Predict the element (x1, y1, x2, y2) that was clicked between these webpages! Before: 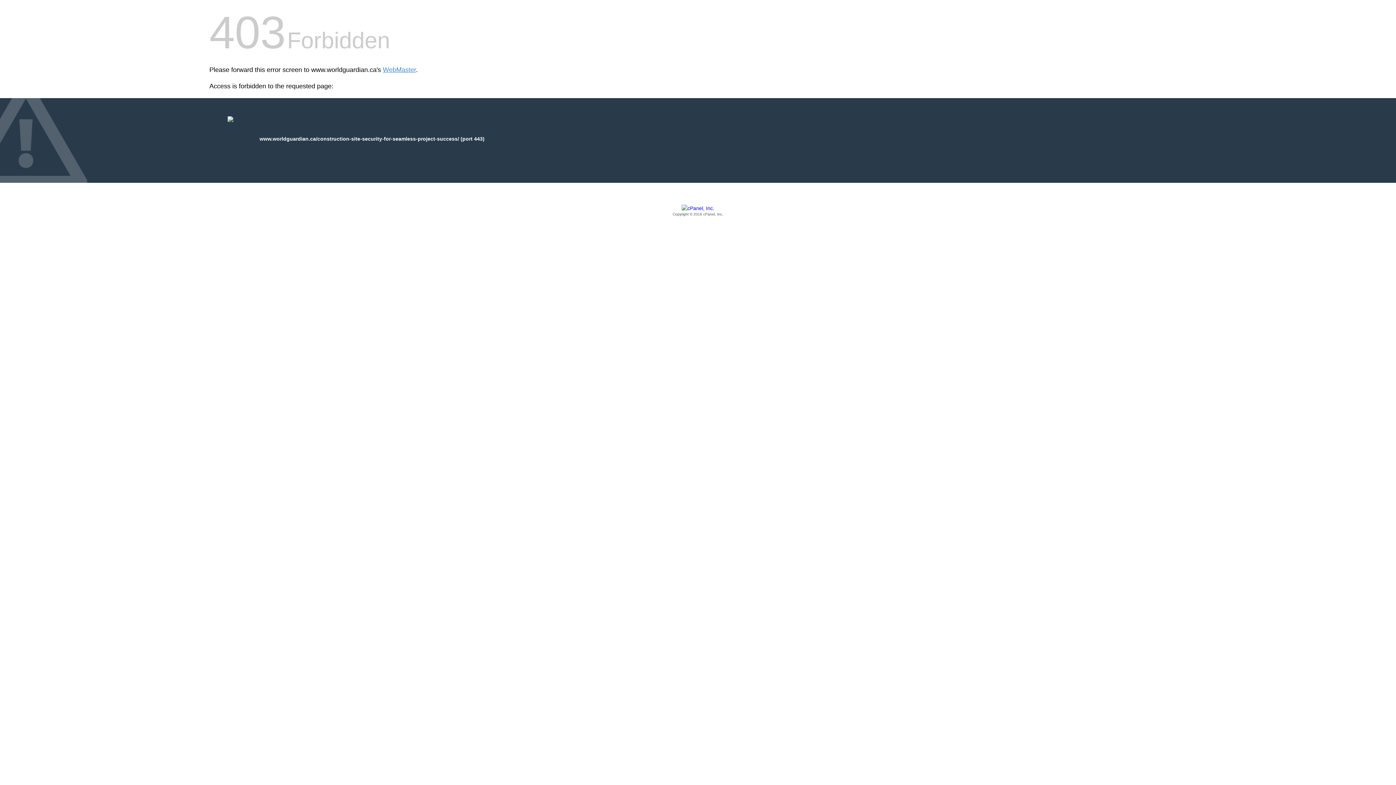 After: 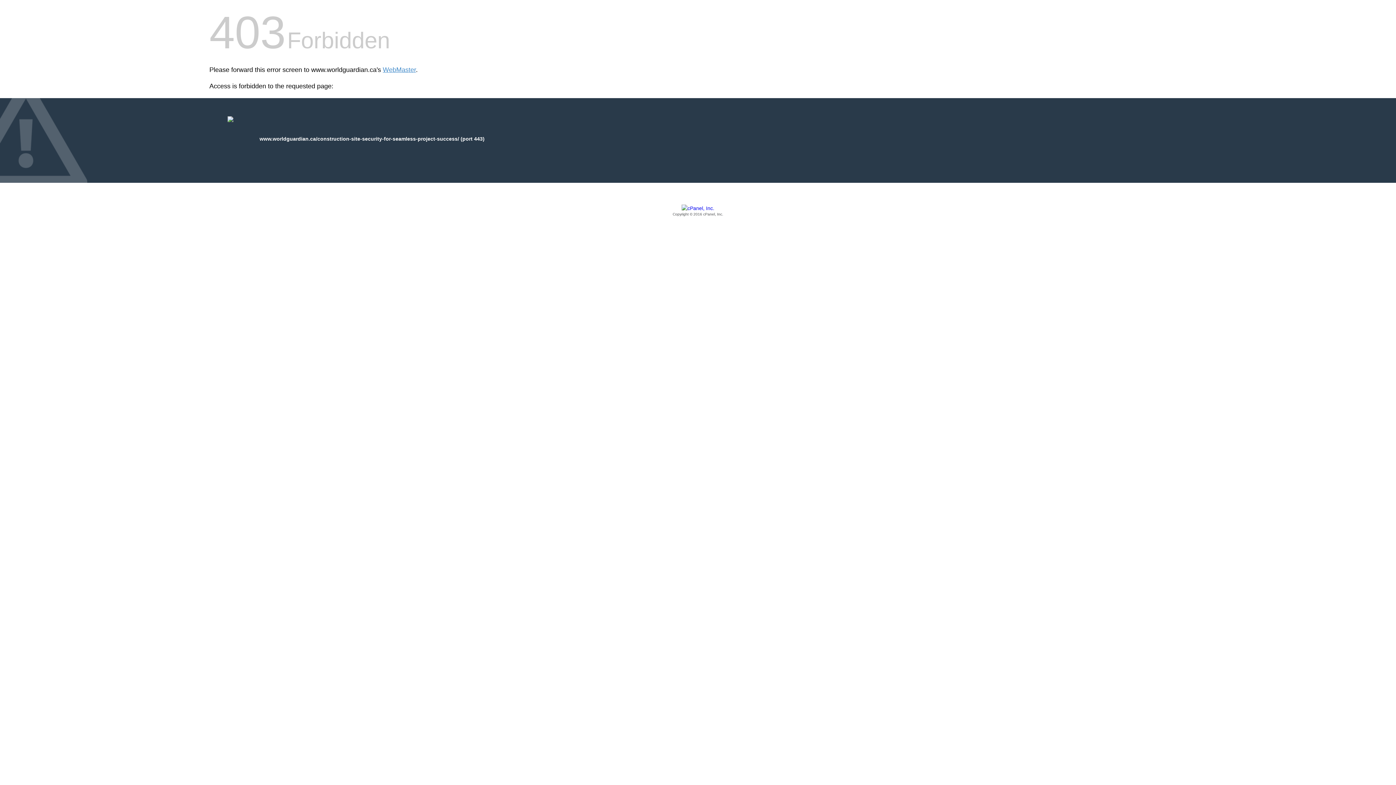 Action: bbox: (209, 205, 1186, 217) label: Copyright © 2016 cPanel, Inc.